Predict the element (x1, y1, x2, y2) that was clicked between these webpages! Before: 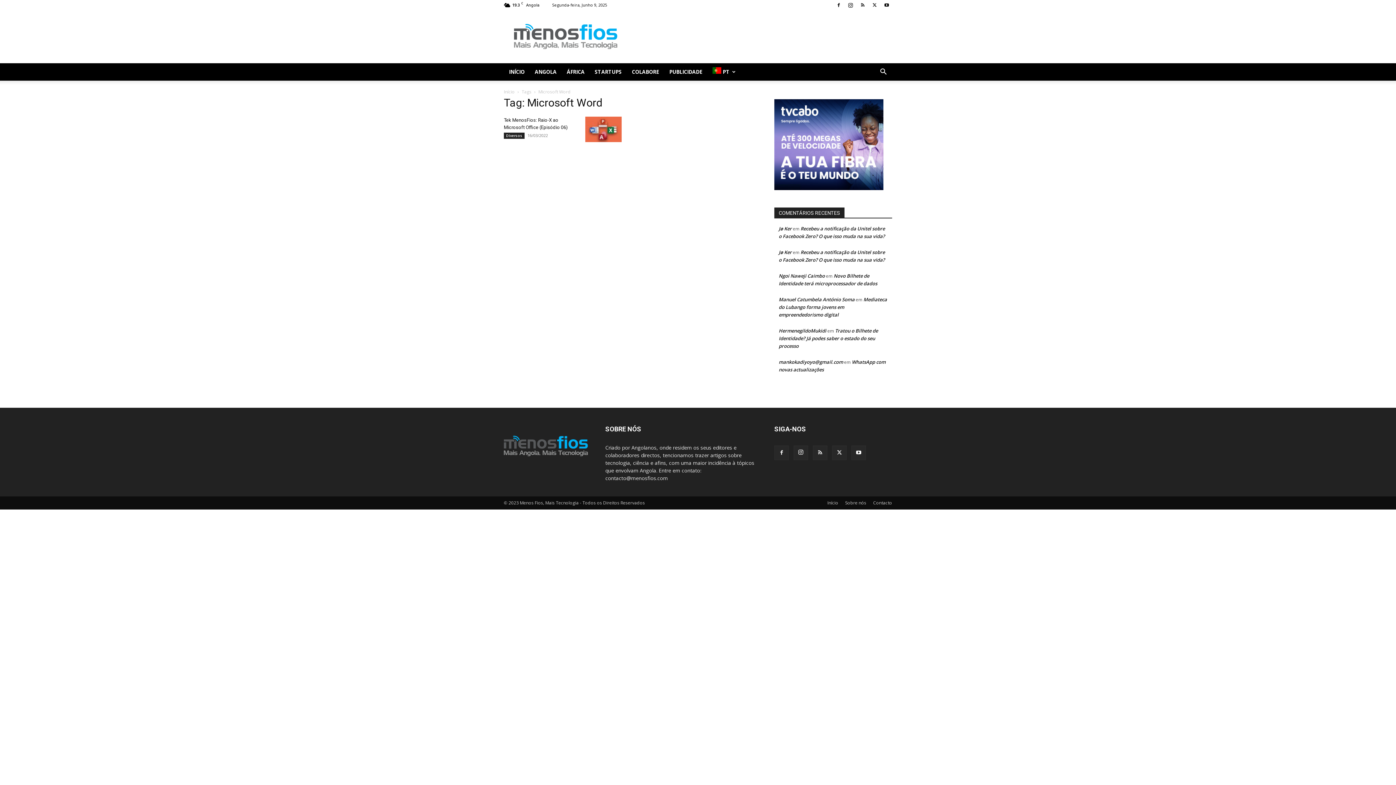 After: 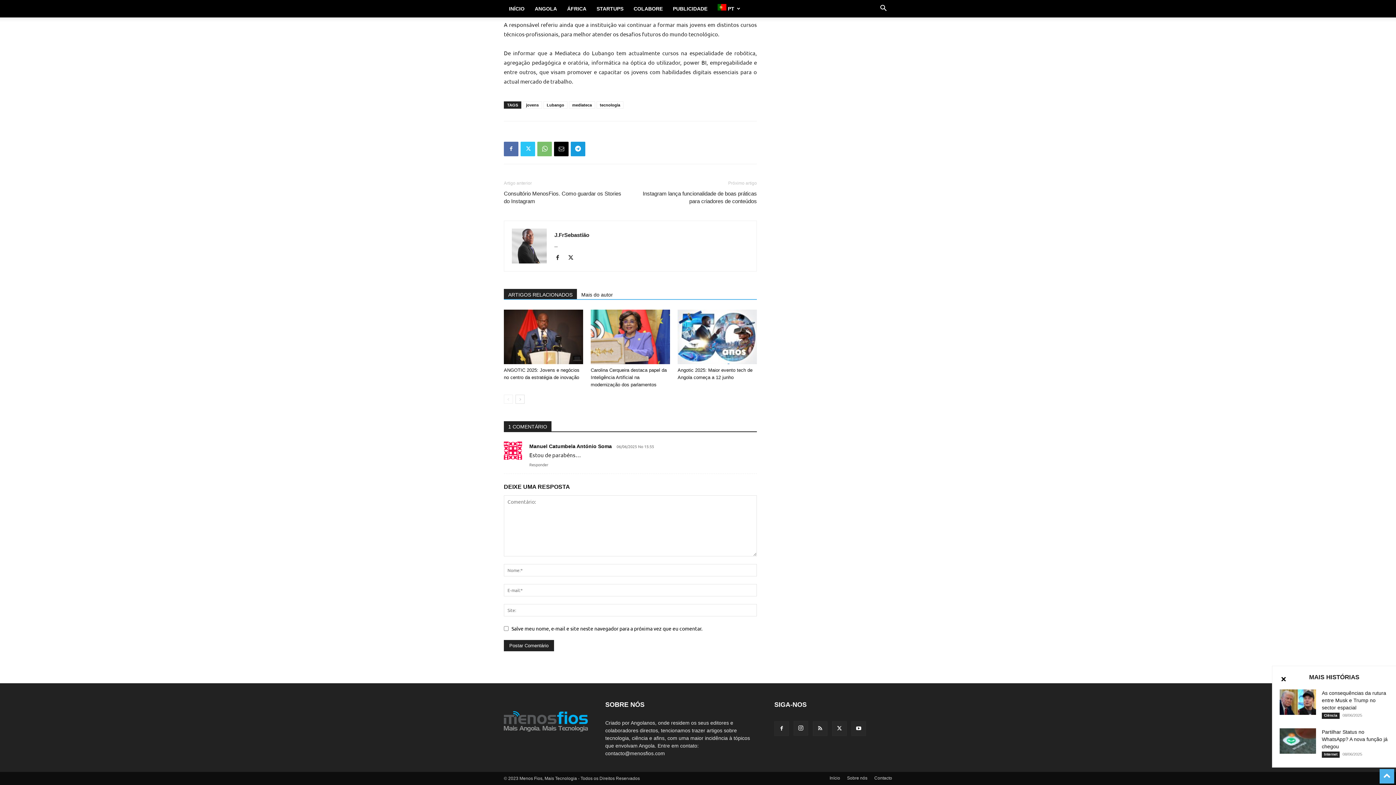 Action: bbox: (778, 296, 887, 318) label: Mediateca do Lubango forma jovens em empreendedorismo digital